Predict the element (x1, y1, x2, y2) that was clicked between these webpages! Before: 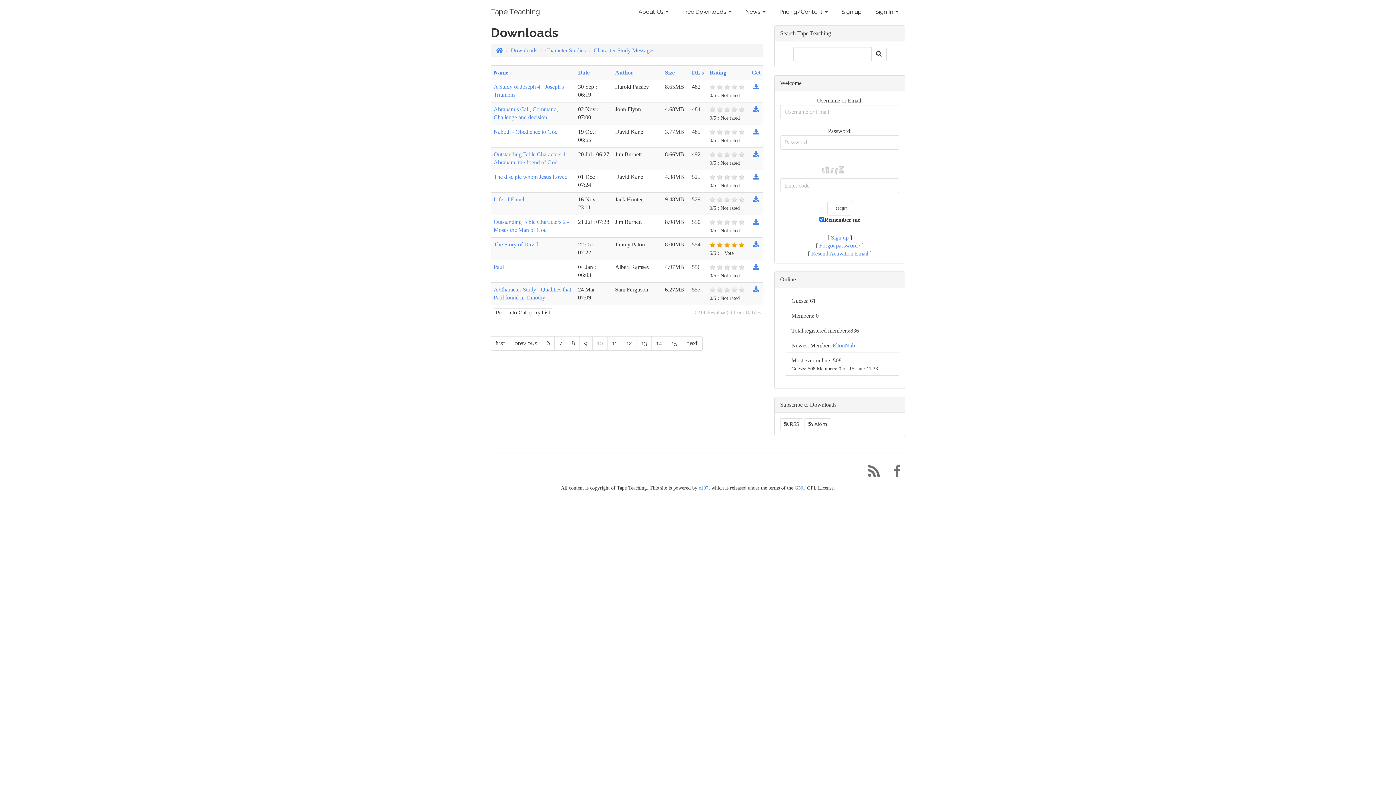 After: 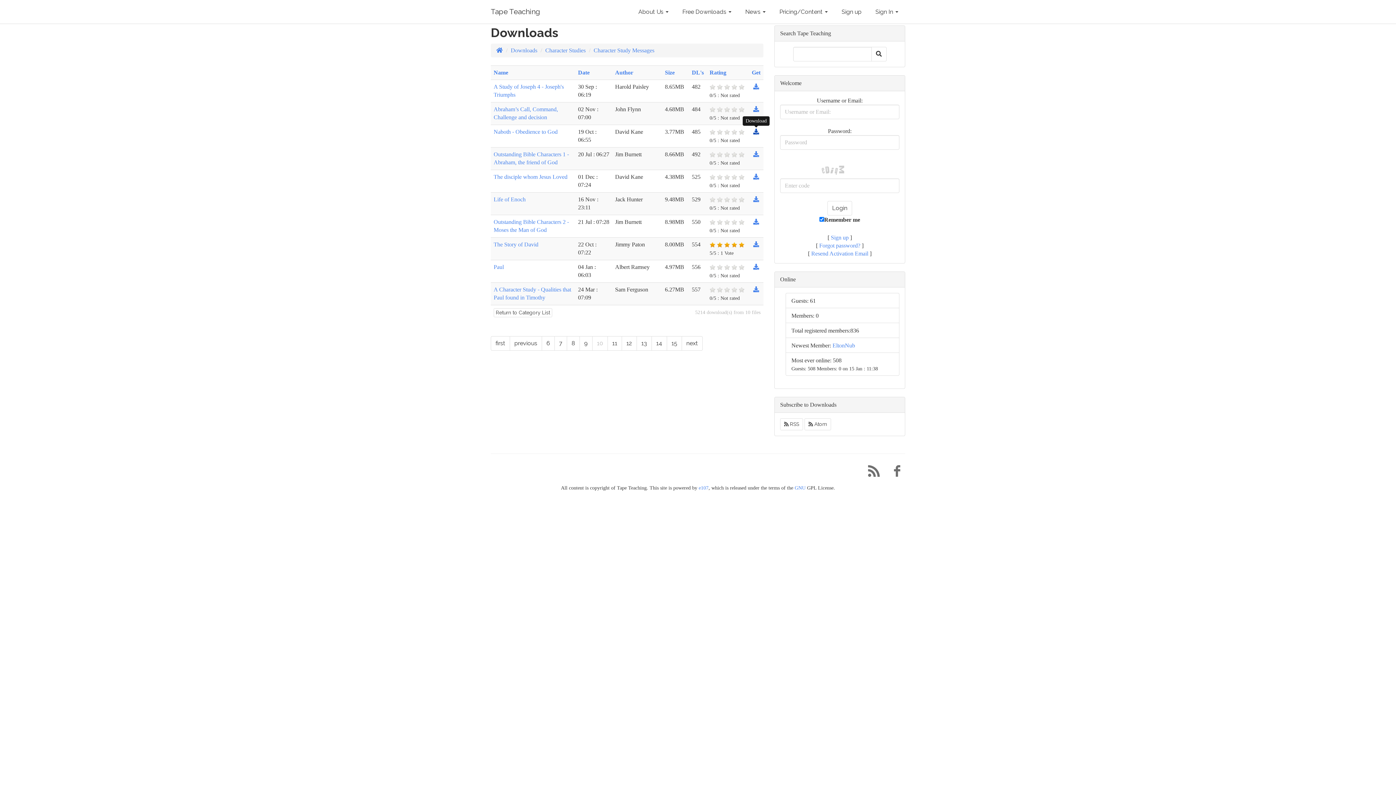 Action: bbox: (753, 128, 759, 134)